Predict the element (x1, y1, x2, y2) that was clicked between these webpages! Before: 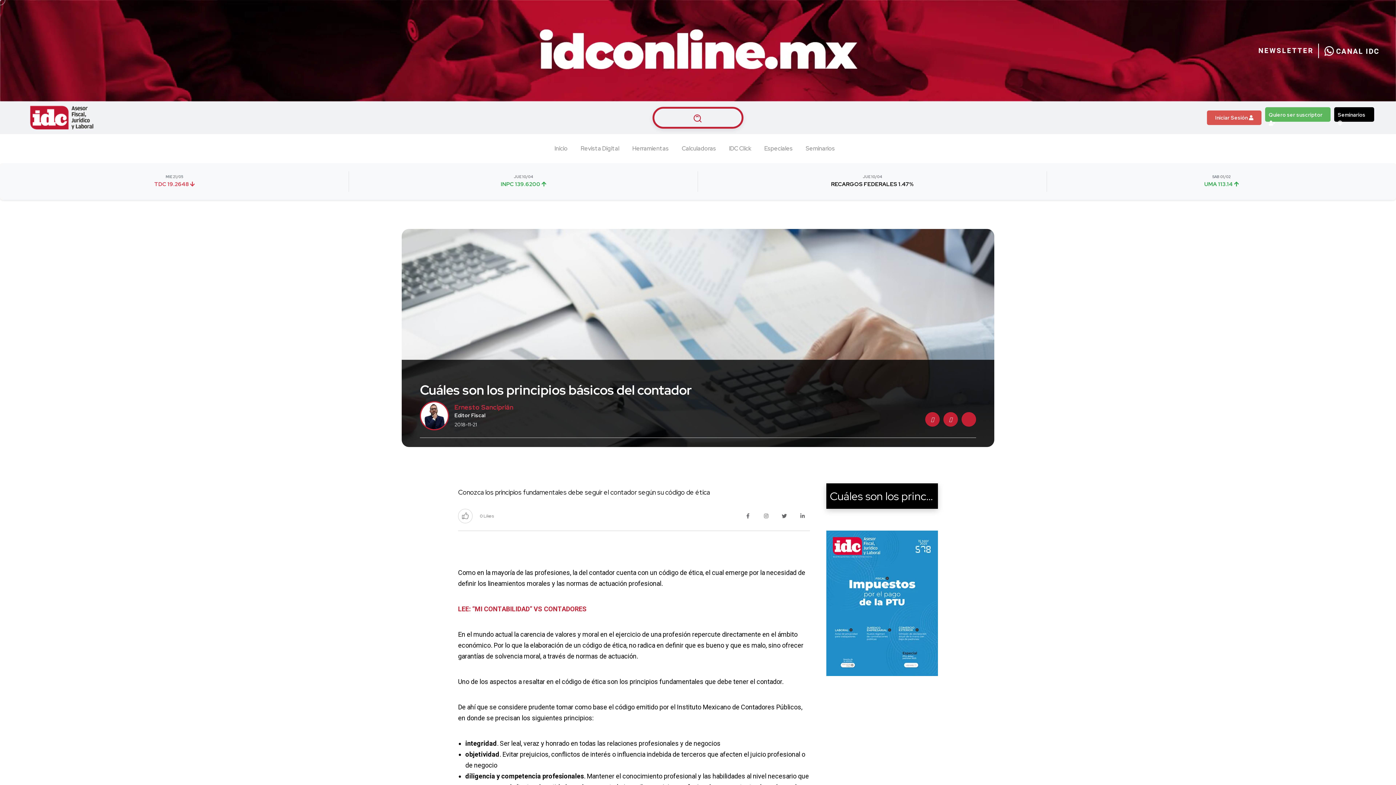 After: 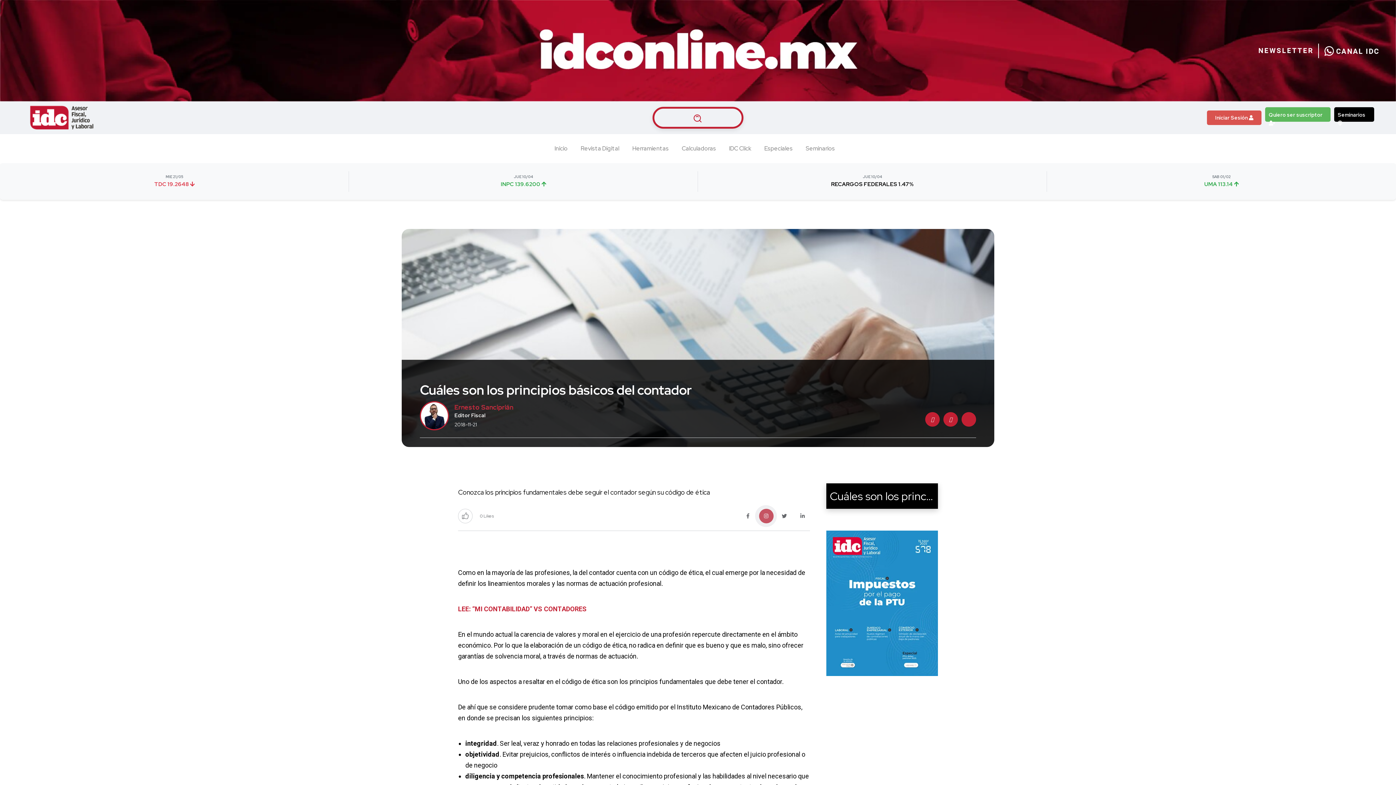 Action: bbox: (759, 509, 773, 523)